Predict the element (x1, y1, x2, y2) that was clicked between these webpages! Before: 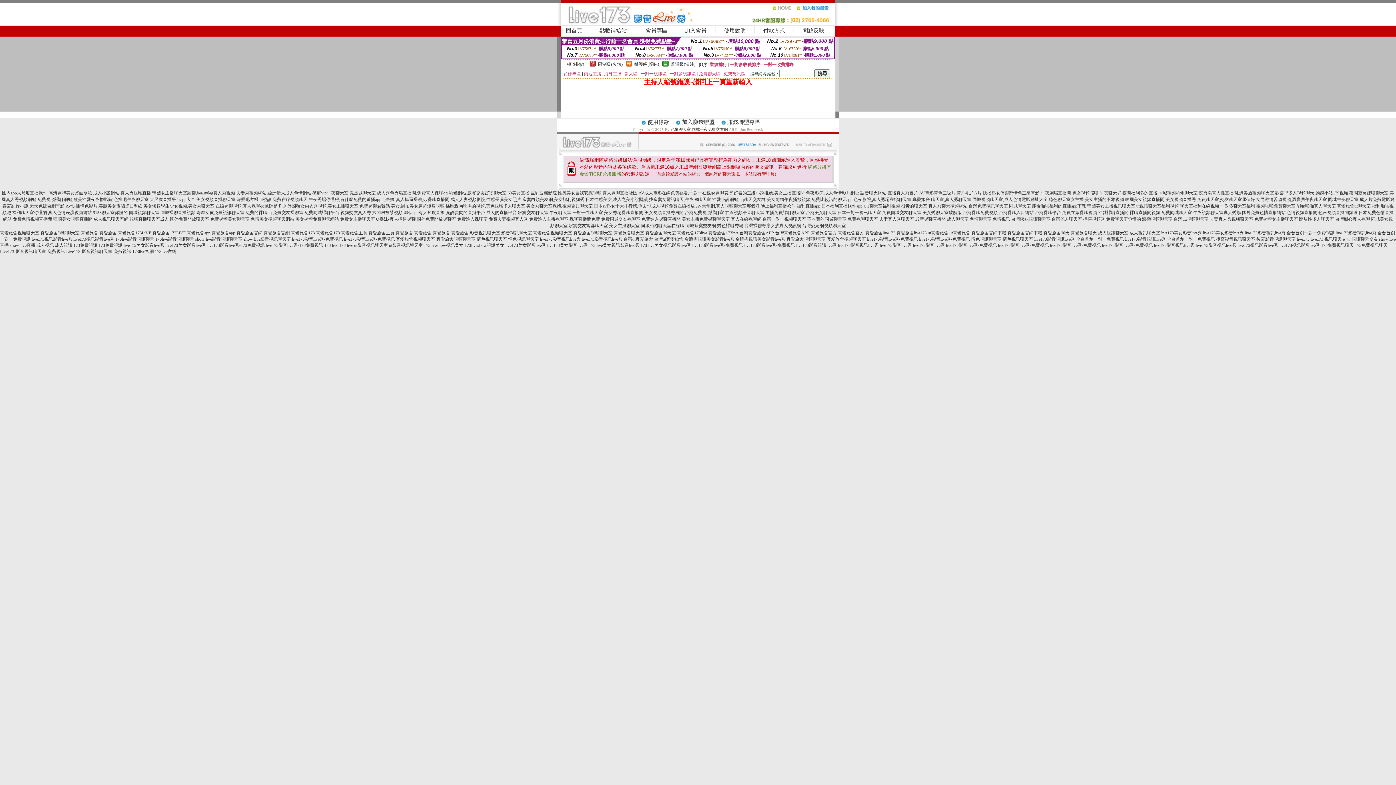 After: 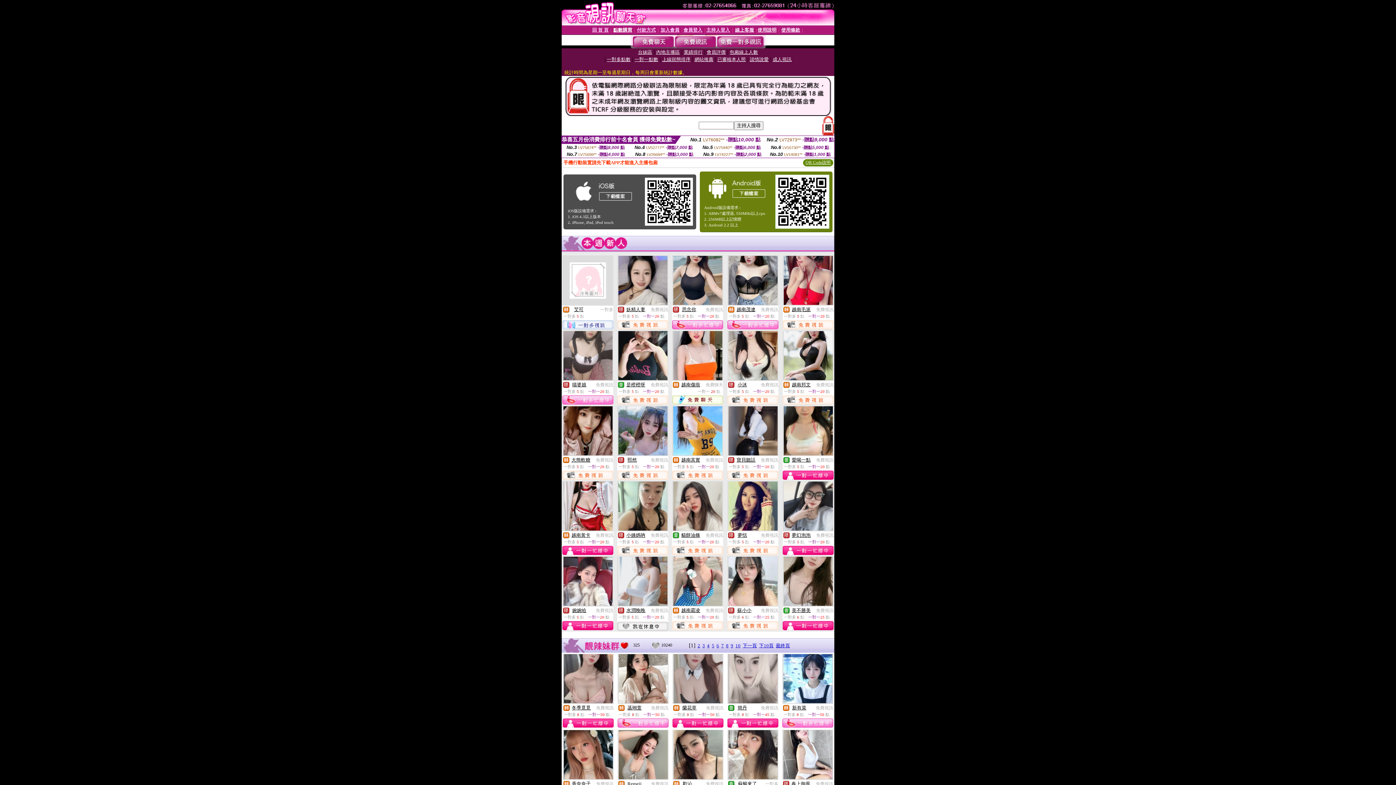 Action: label: 69美女直播,巨乳波霸影院 bbox: (507, 190, 556, 195)